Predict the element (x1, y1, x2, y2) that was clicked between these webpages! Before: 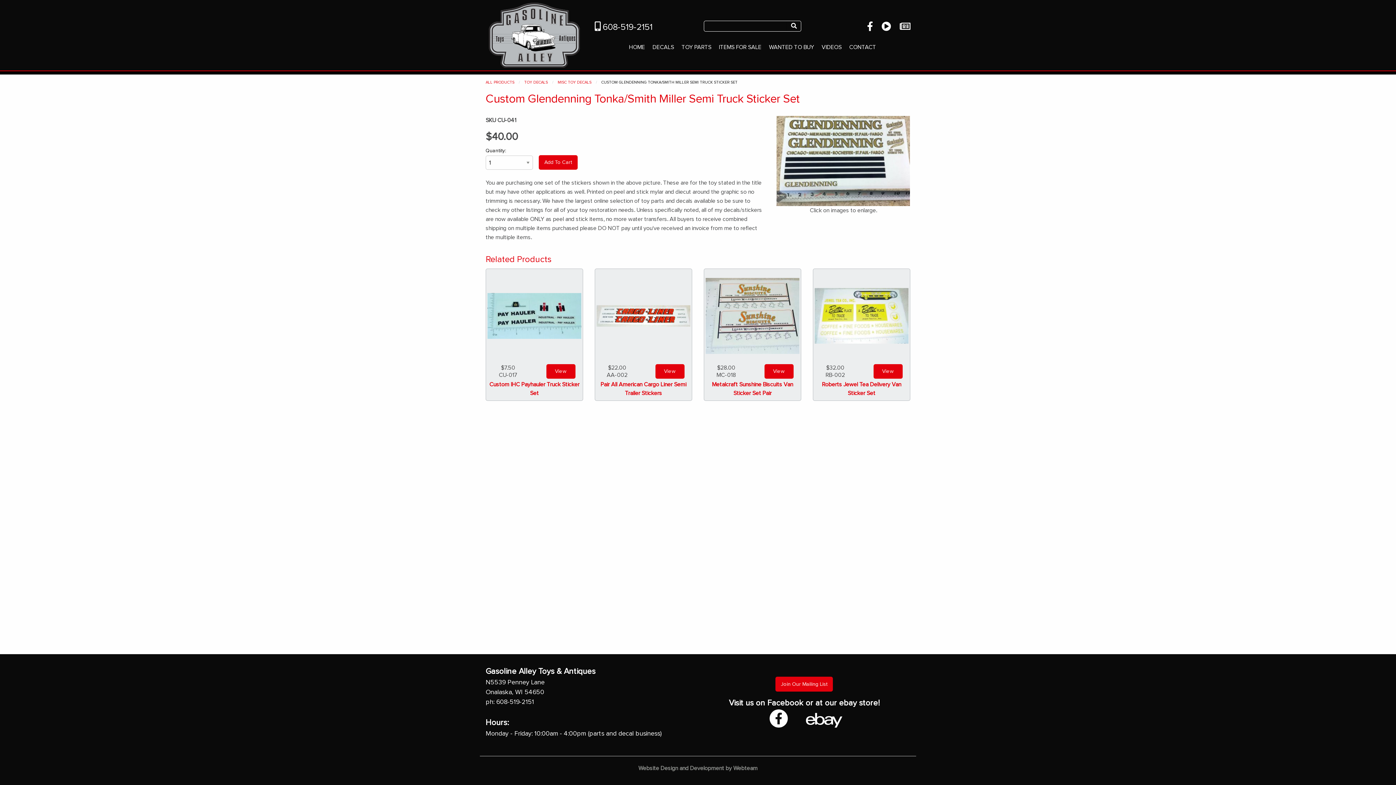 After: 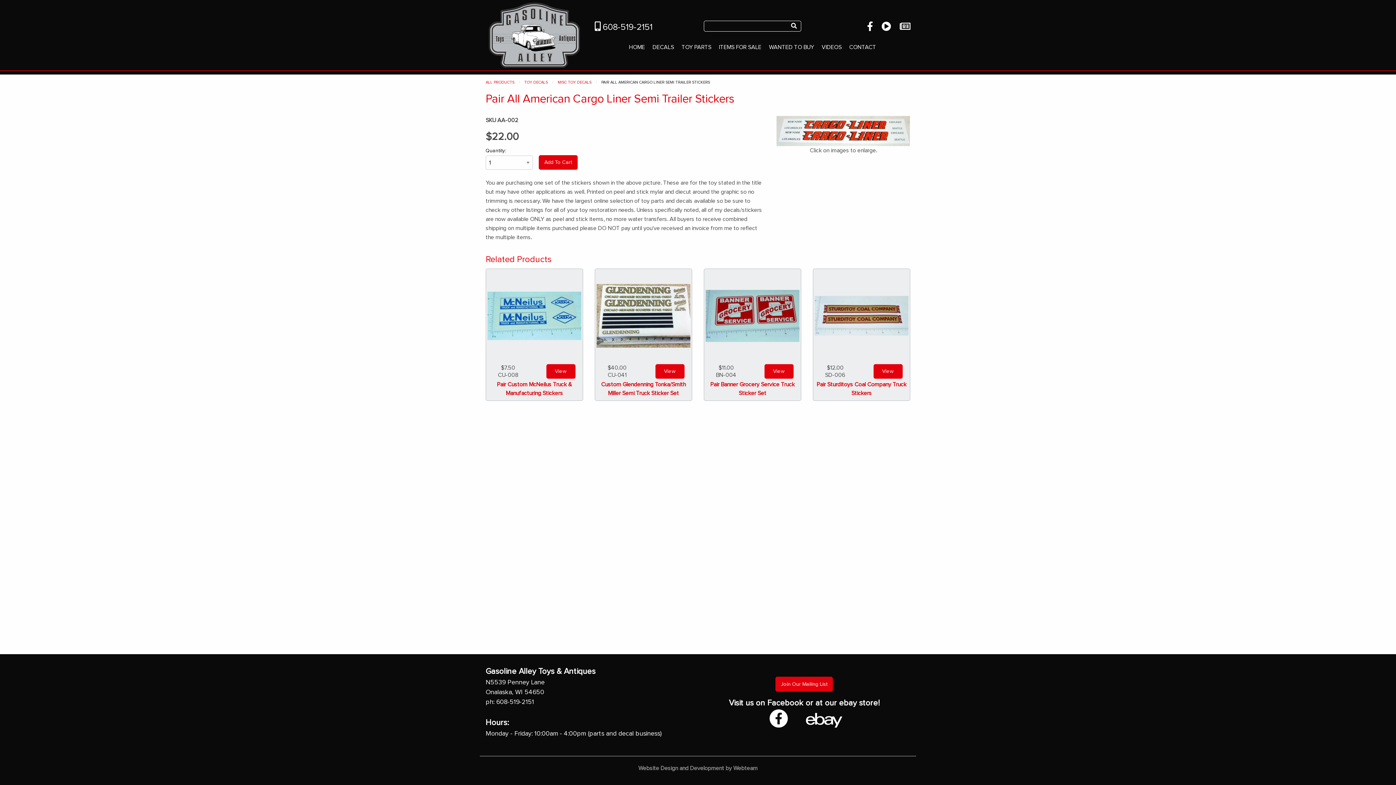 Action: bbox: (596, 380, 690, 397) label: Pair All American Cargo Liner Semi Trailer Stickers